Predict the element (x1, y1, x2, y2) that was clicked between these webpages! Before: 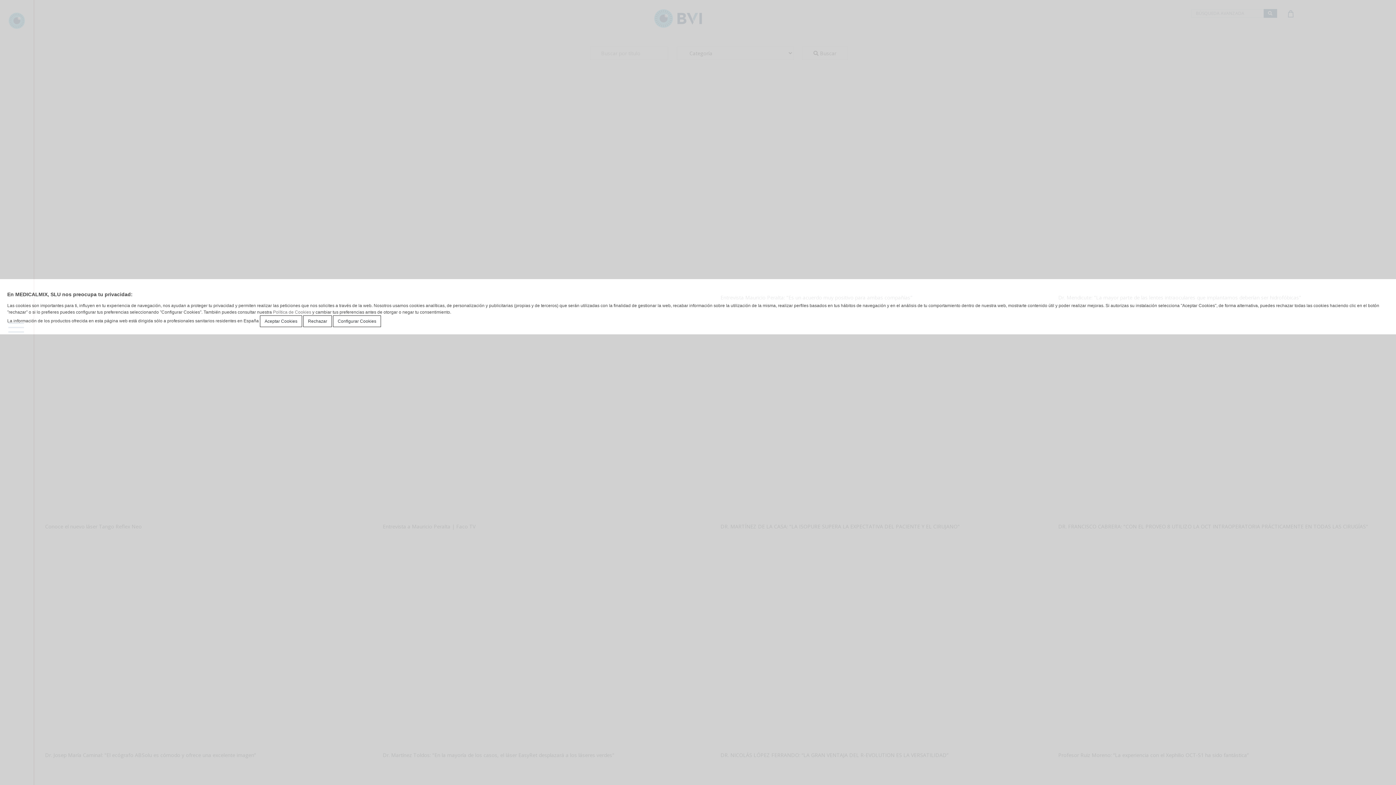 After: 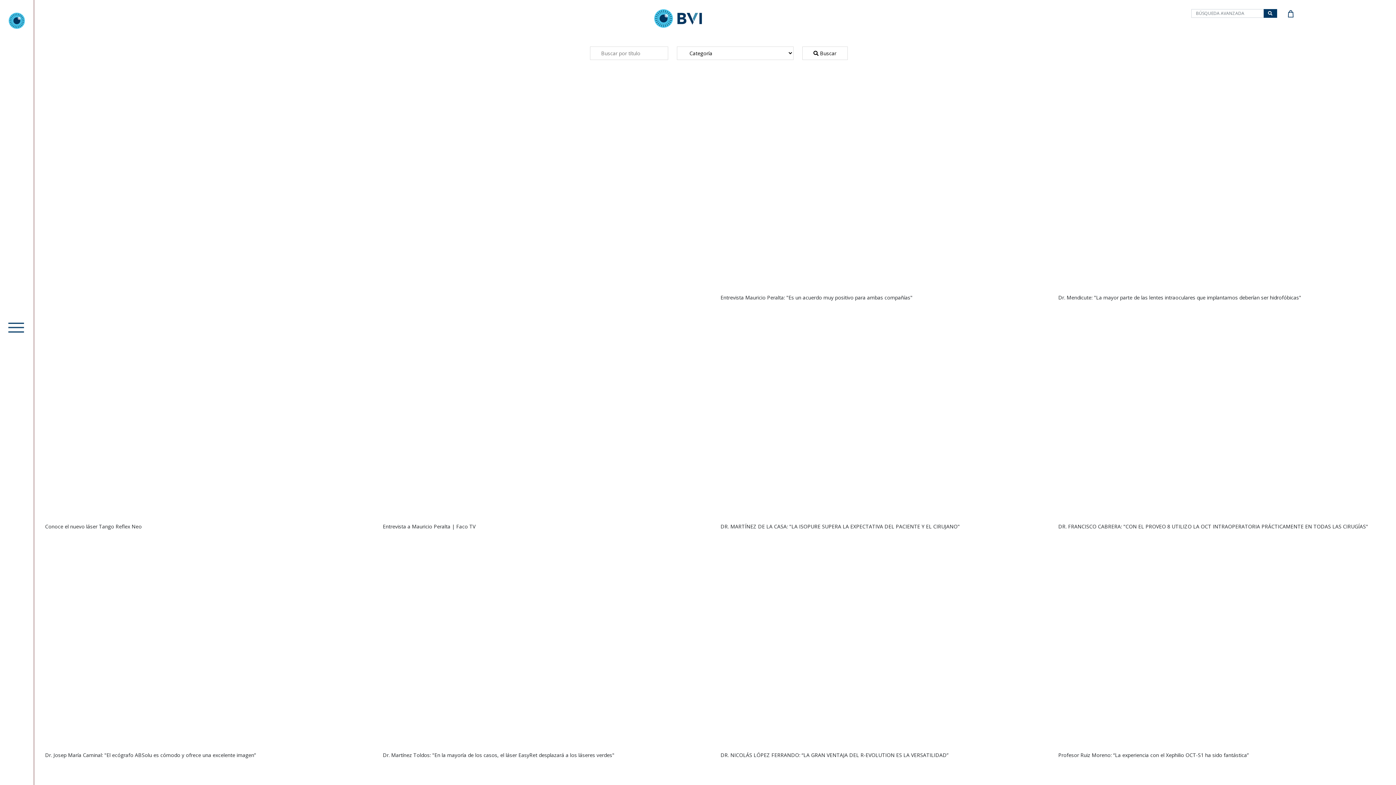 Action: bbox: (260, 315, 302, 327) label: Aceptar Cookies